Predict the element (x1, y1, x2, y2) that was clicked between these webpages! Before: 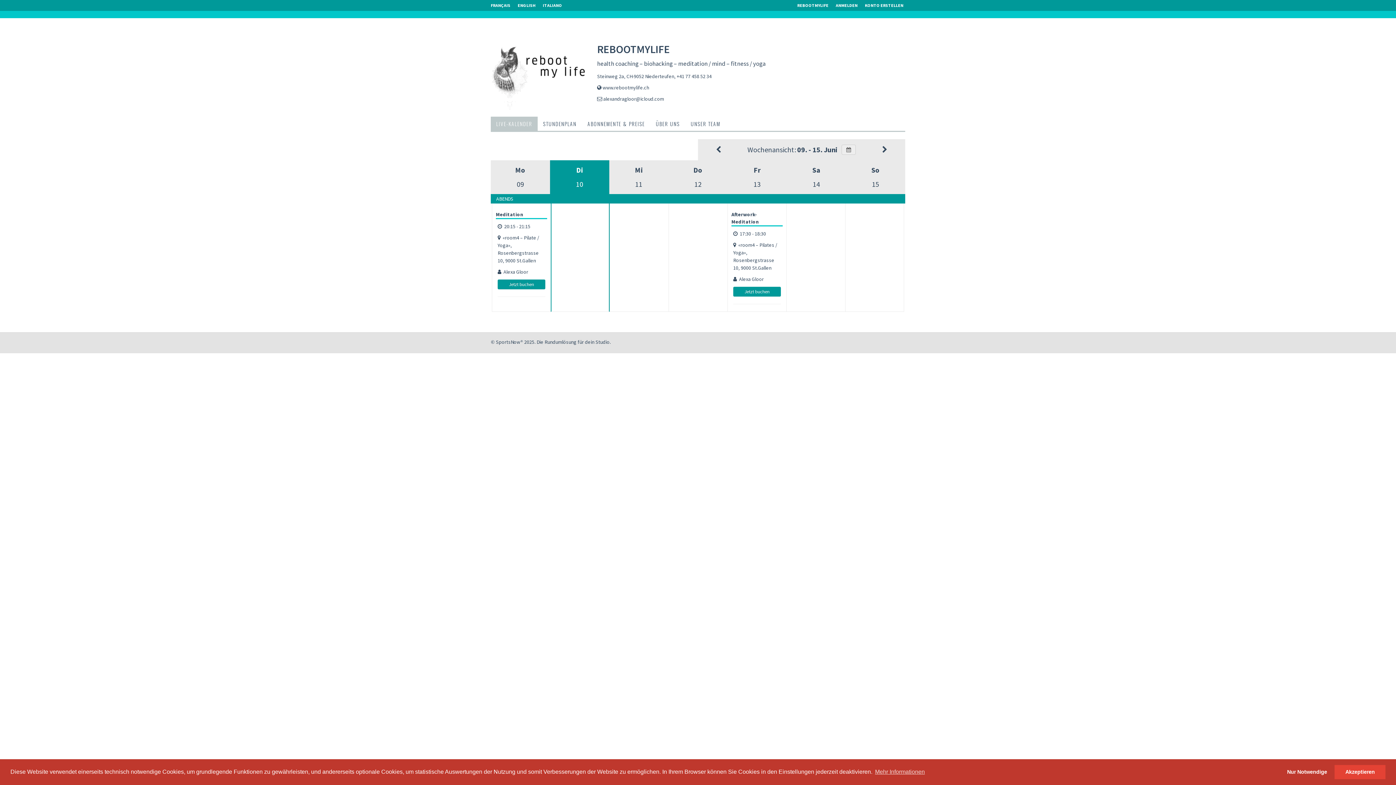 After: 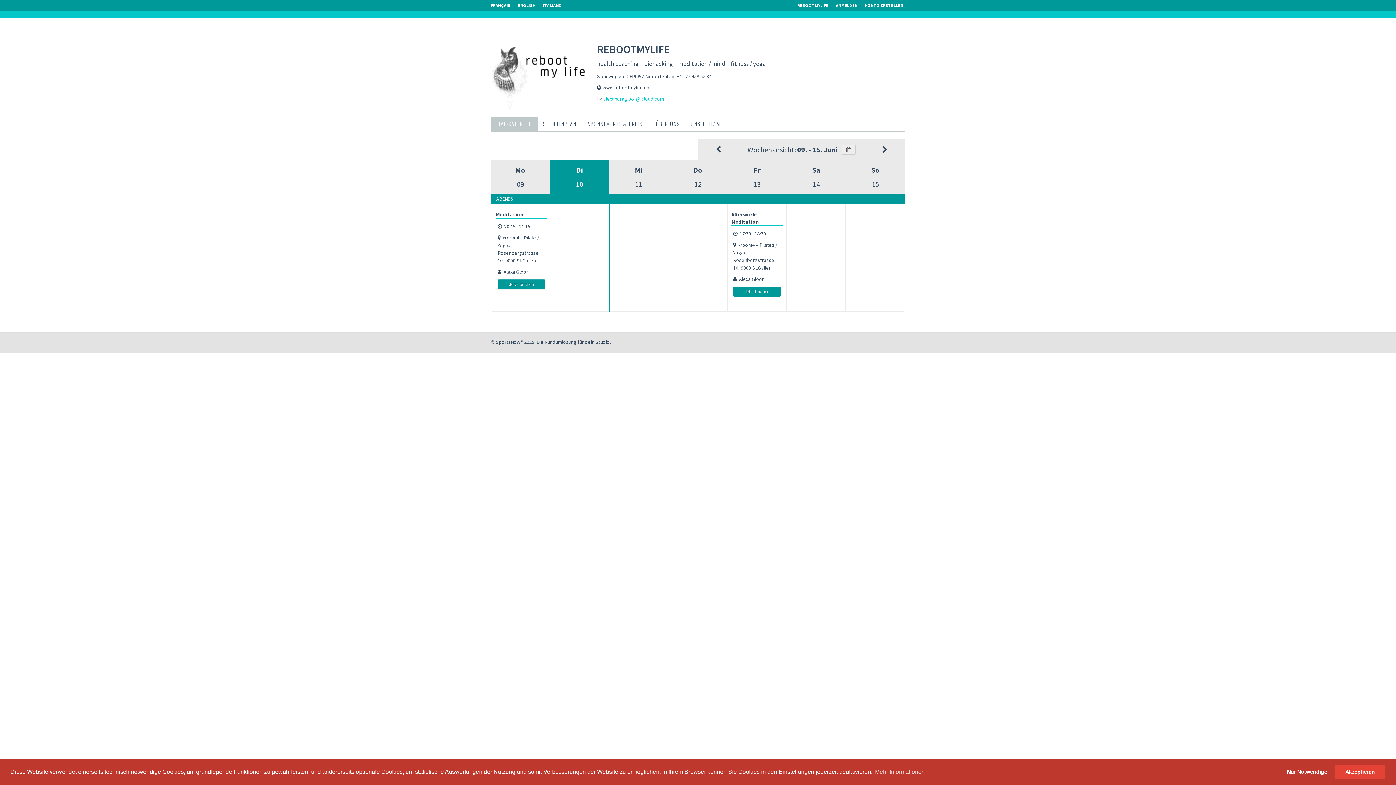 Action: label: alexandragloor@icloud.com bbox: (603, 95, 664, 102)